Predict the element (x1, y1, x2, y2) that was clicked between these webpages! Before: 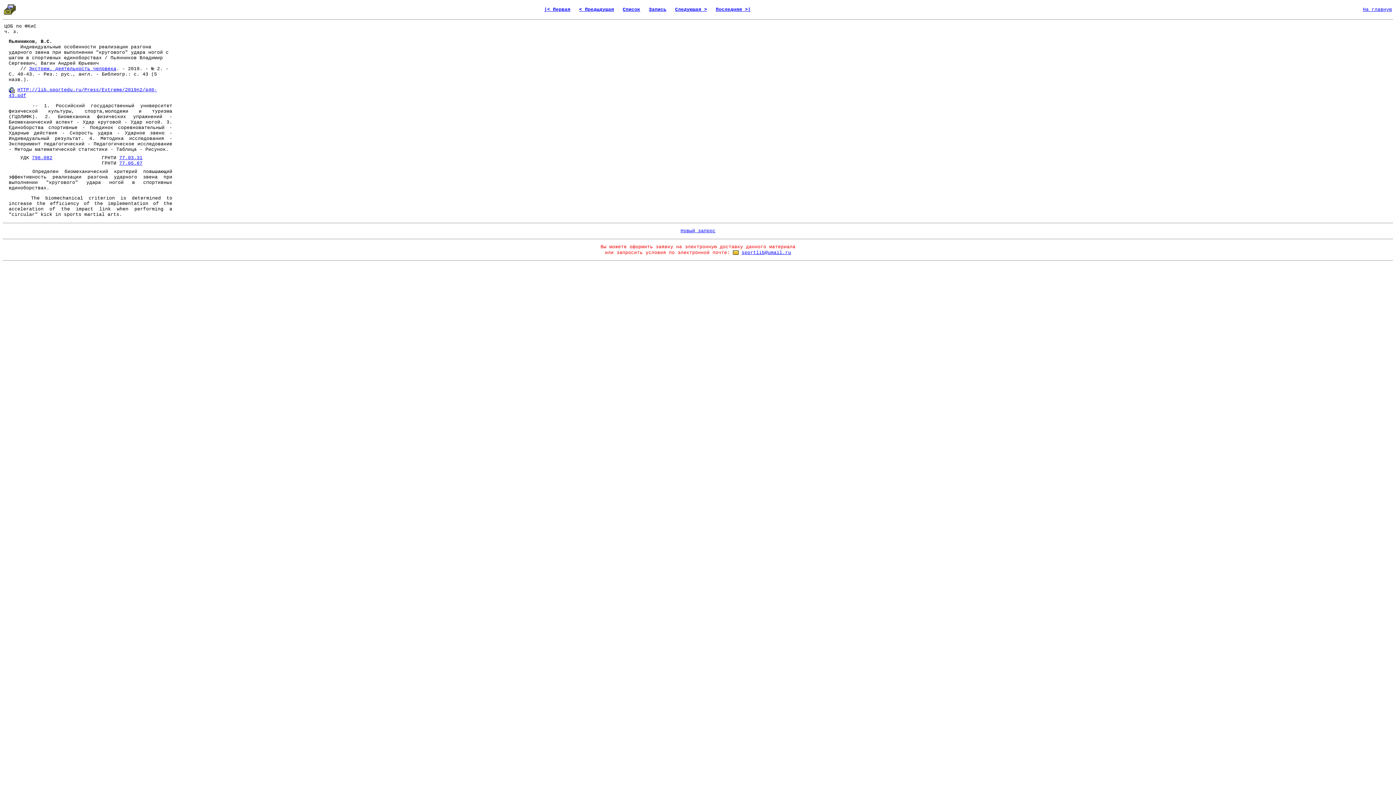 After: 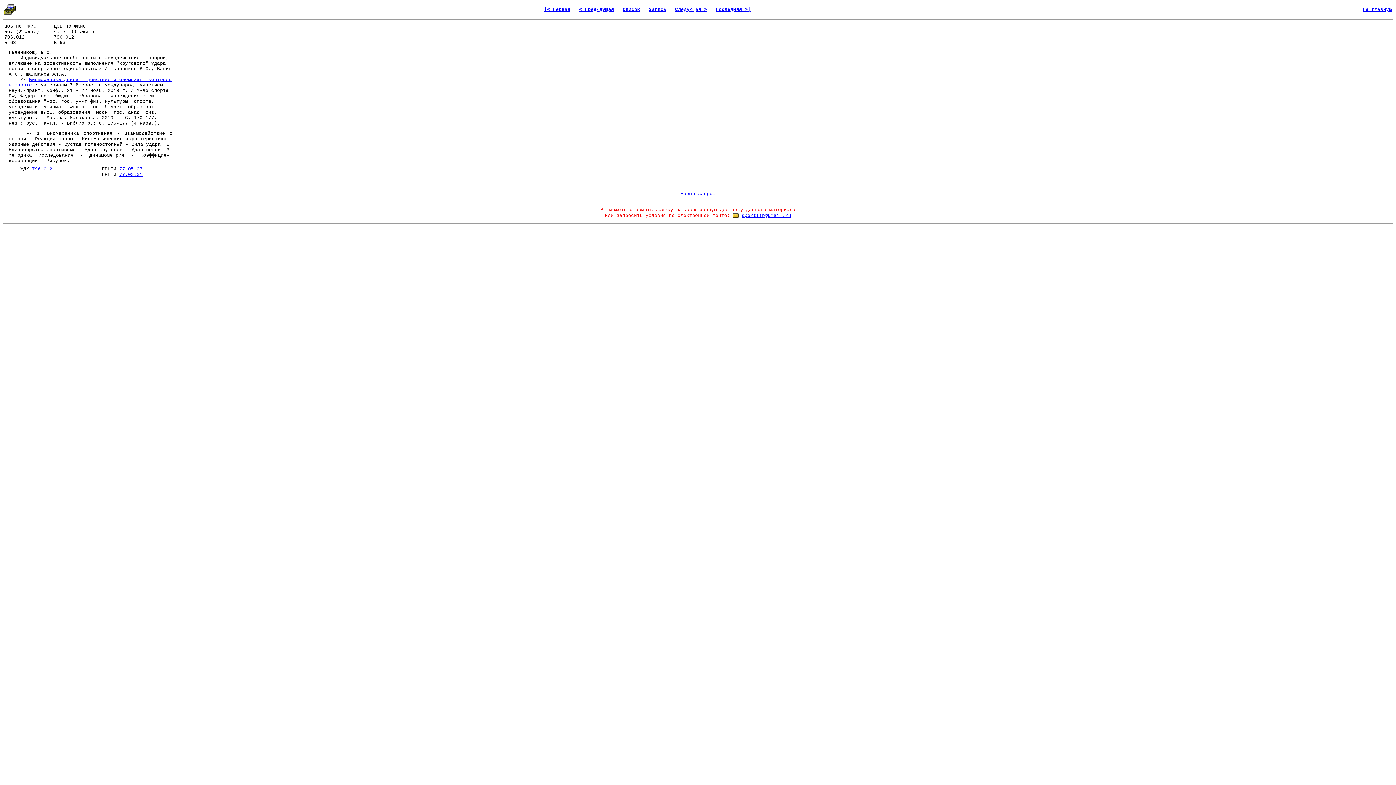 Action: bbox: (579, 6, 614, 12) label: < Предыдущая